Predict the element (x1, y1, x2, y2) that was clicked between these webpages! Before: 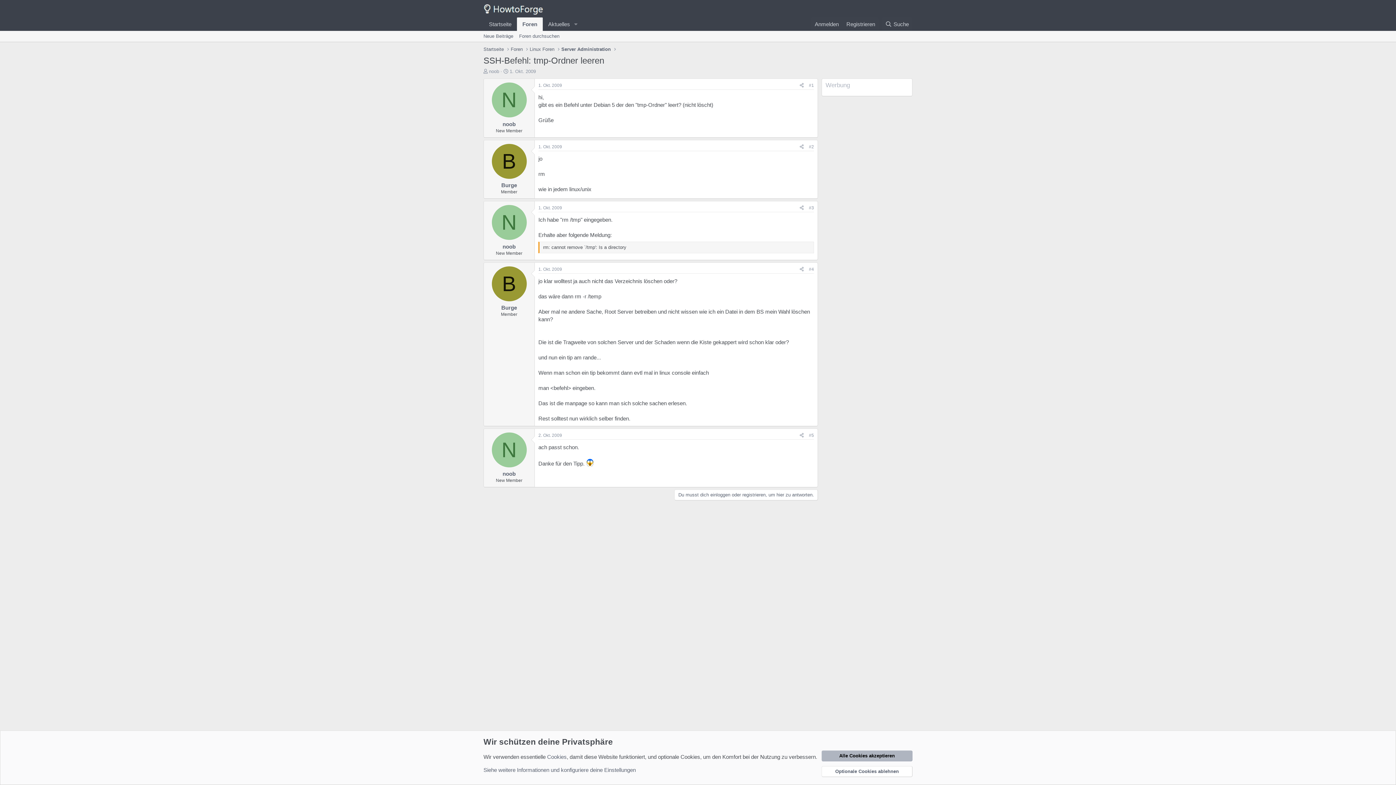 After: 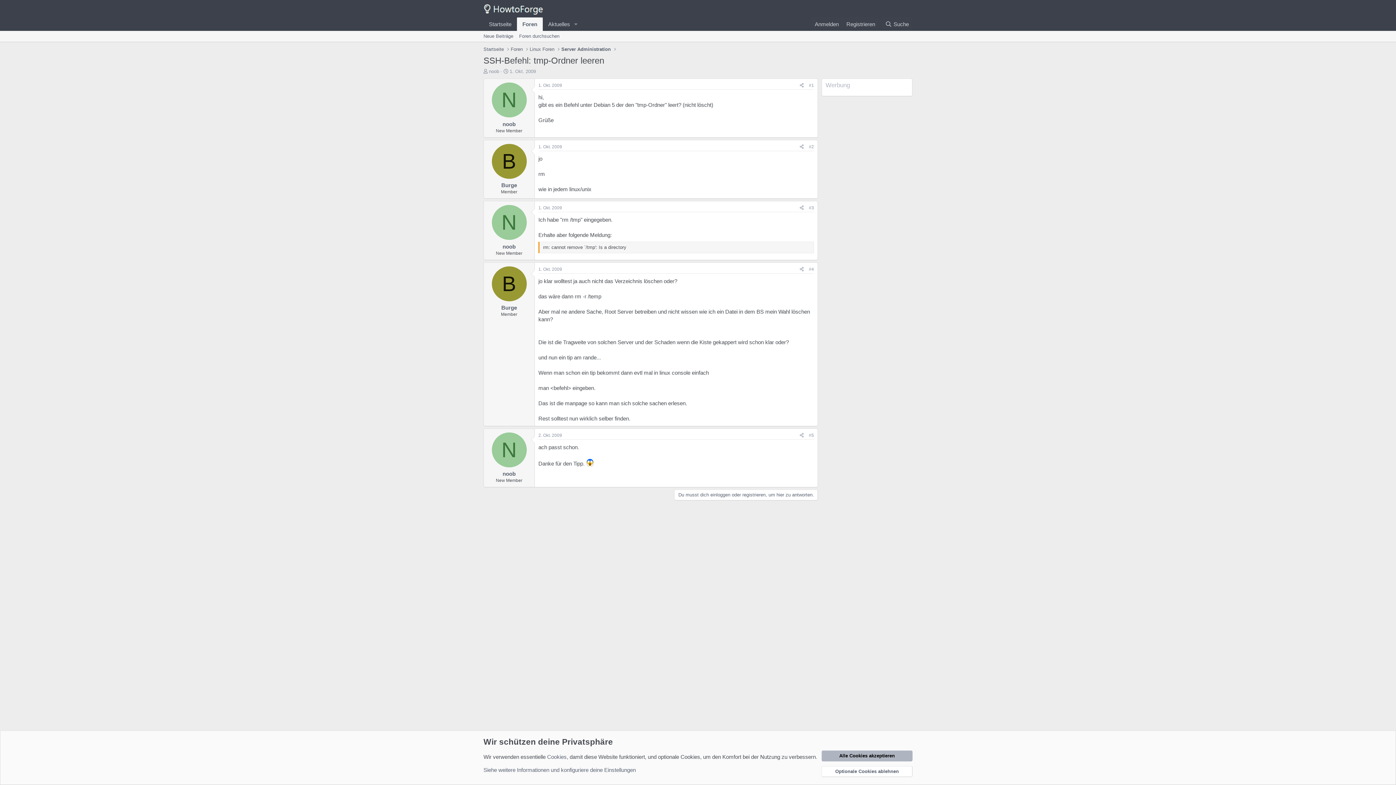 Action: label: 1. Okt. 2009 bbox: (509, 68, 536, 74)